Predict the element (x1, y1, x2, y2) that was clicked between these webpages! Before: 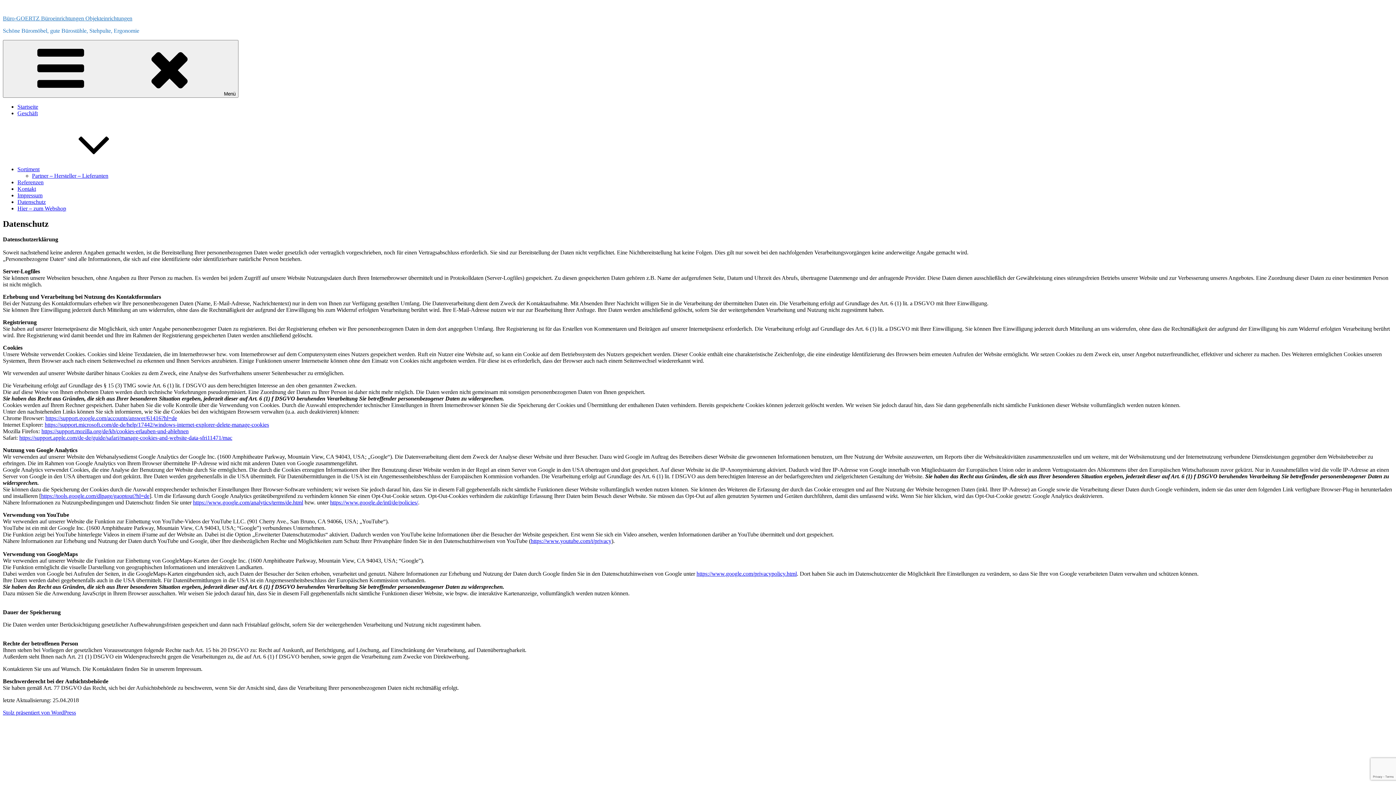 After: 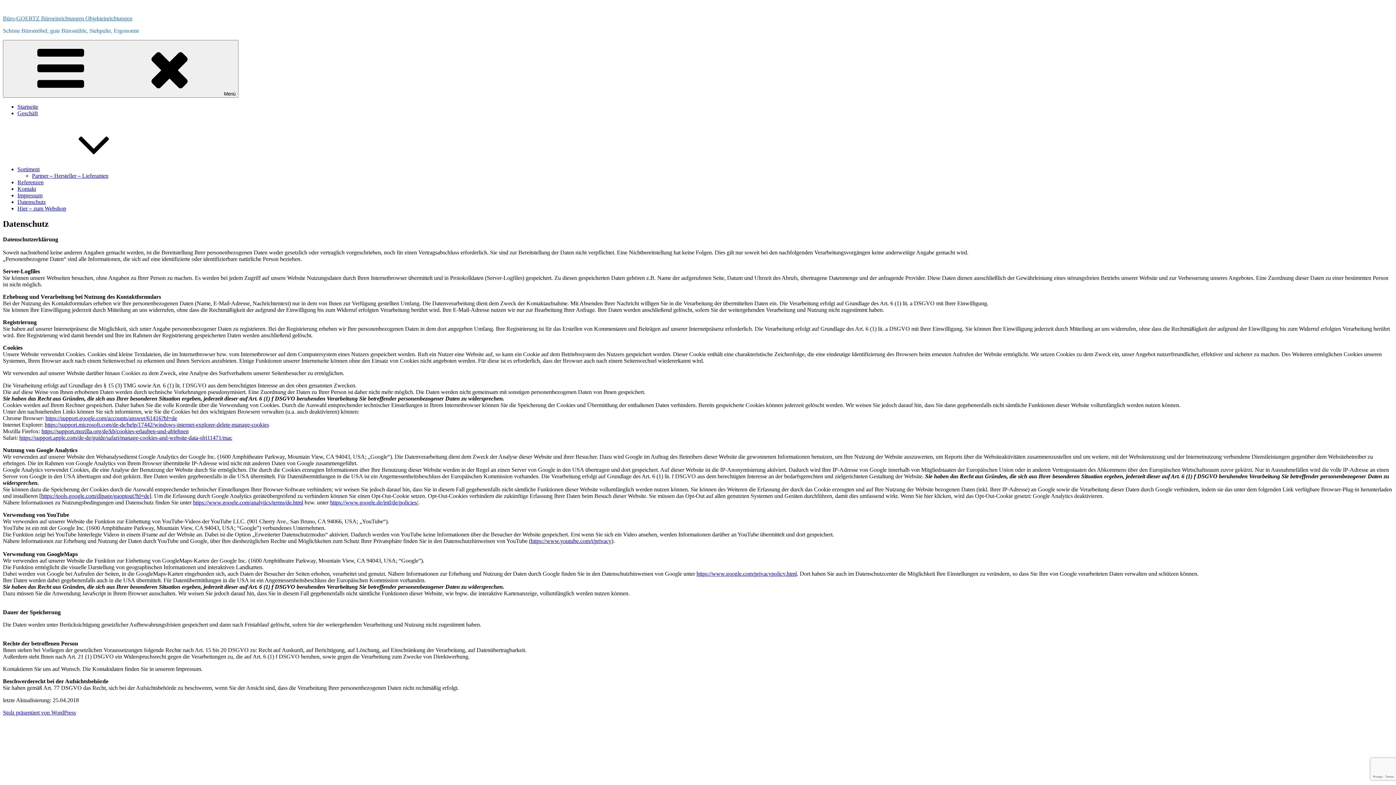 Action: label: https://support.microsoft.com/de-de/help/17442/windows-internet-explorer-delete-manage-cookies bbox: (44, 421, 269, 427)